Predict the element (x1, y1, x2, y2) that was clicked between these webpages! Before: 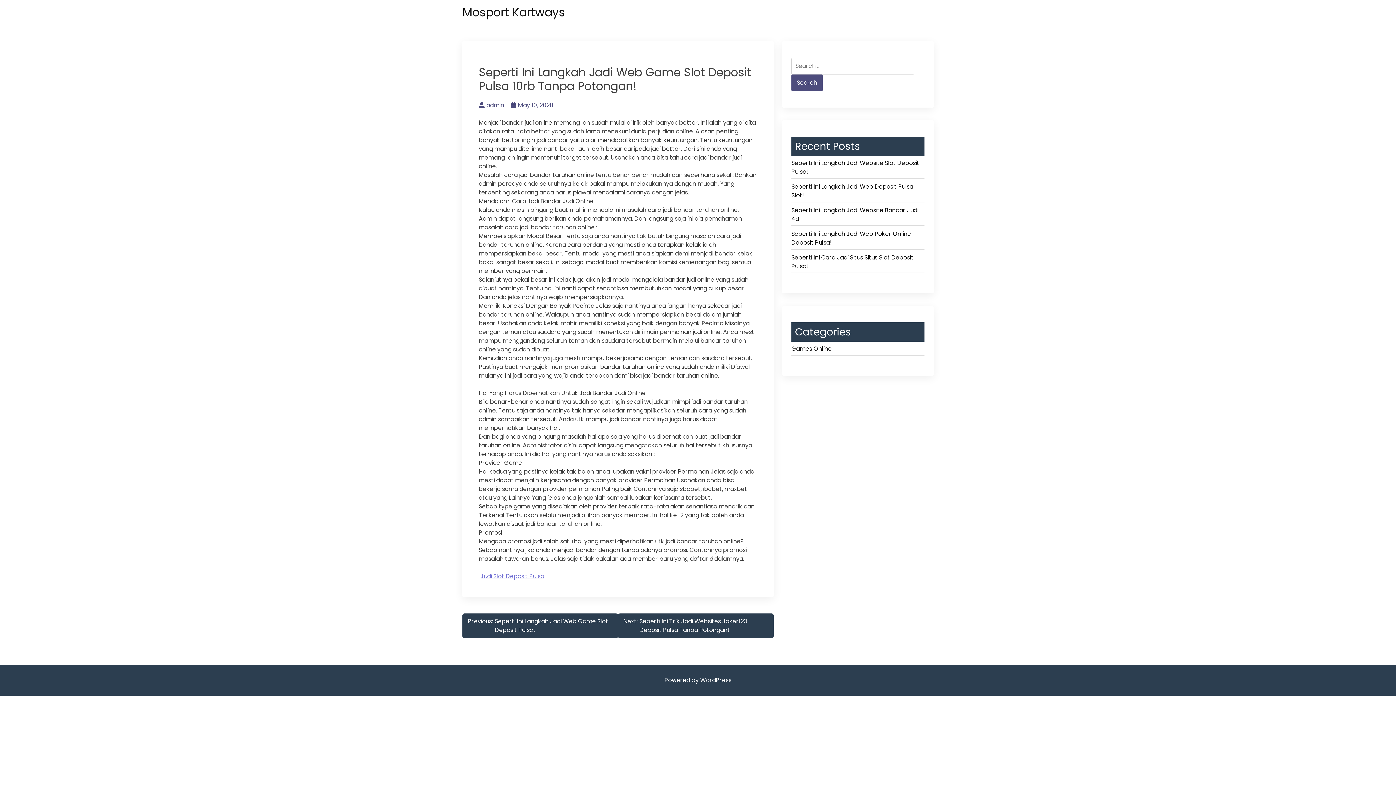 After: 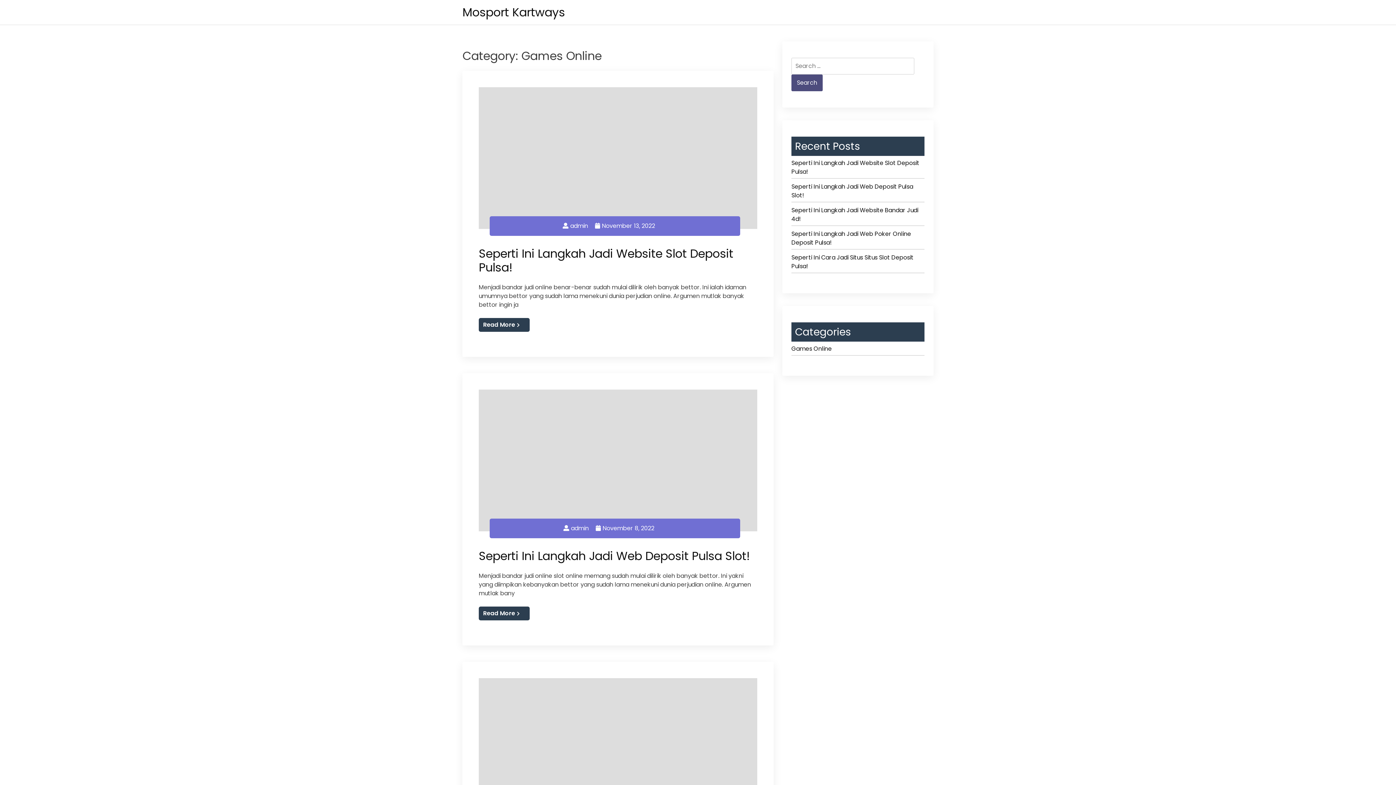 Action: label: Games Online bbox: (791, 344, 924, 356)